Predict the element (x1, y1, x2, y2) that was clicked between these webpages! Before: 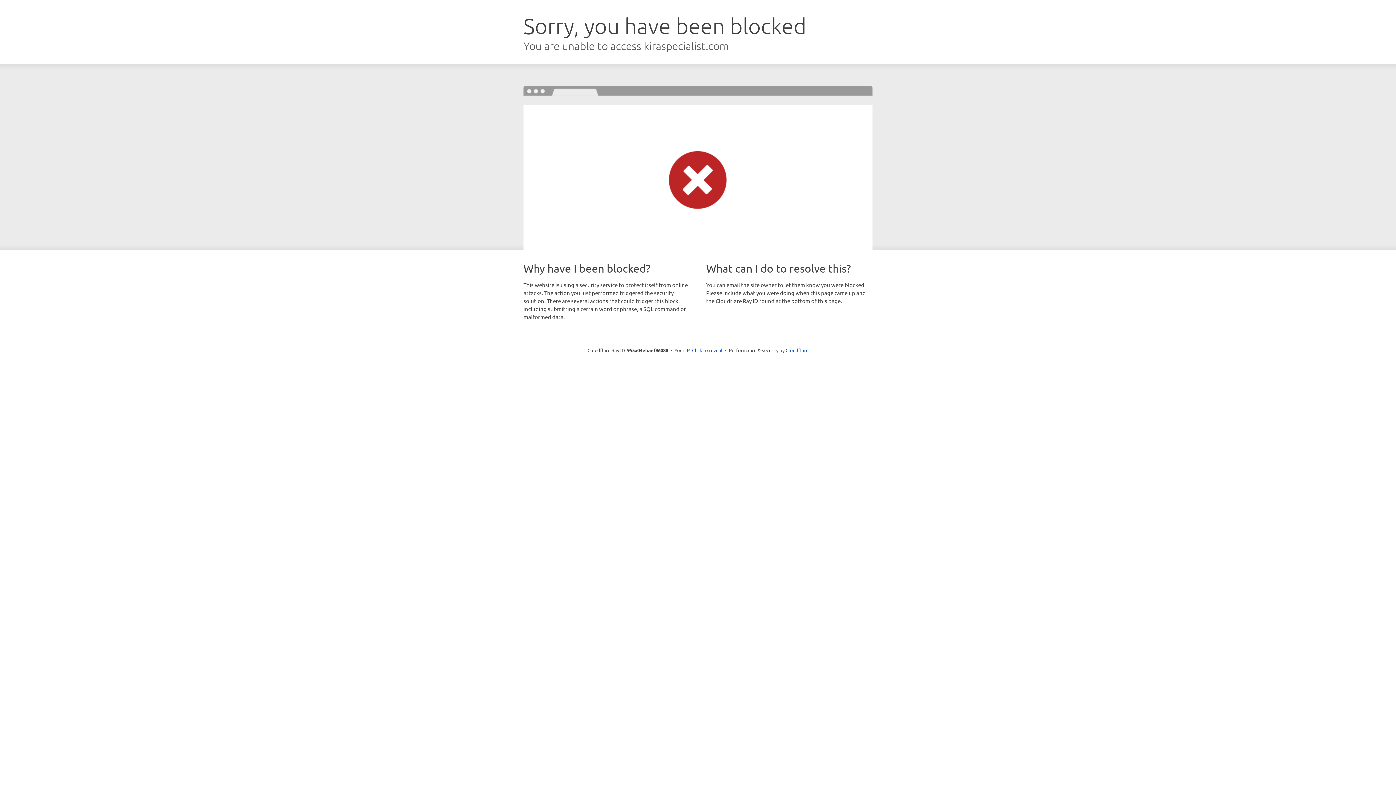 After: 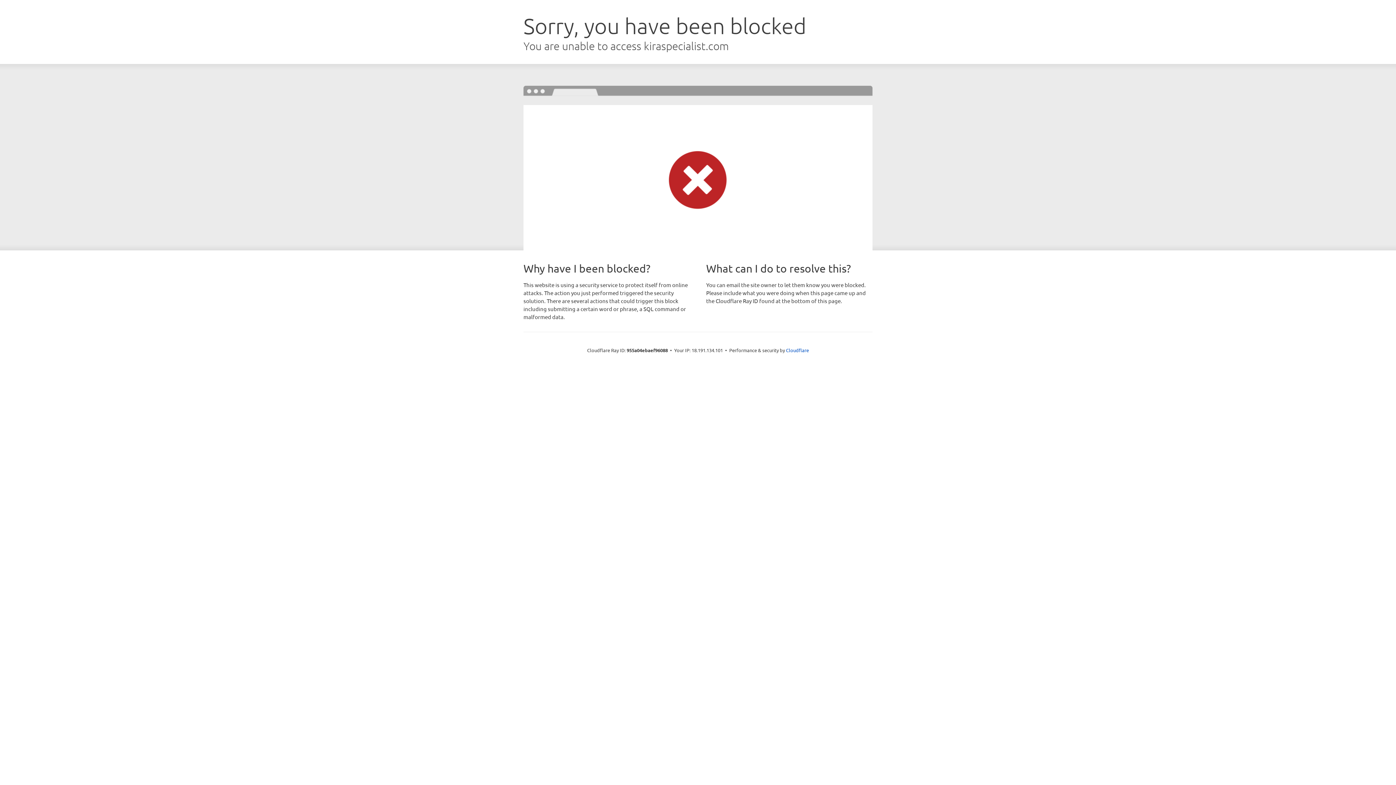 Action: bbox: (692, 346, 722, 353) label: Click to reveal